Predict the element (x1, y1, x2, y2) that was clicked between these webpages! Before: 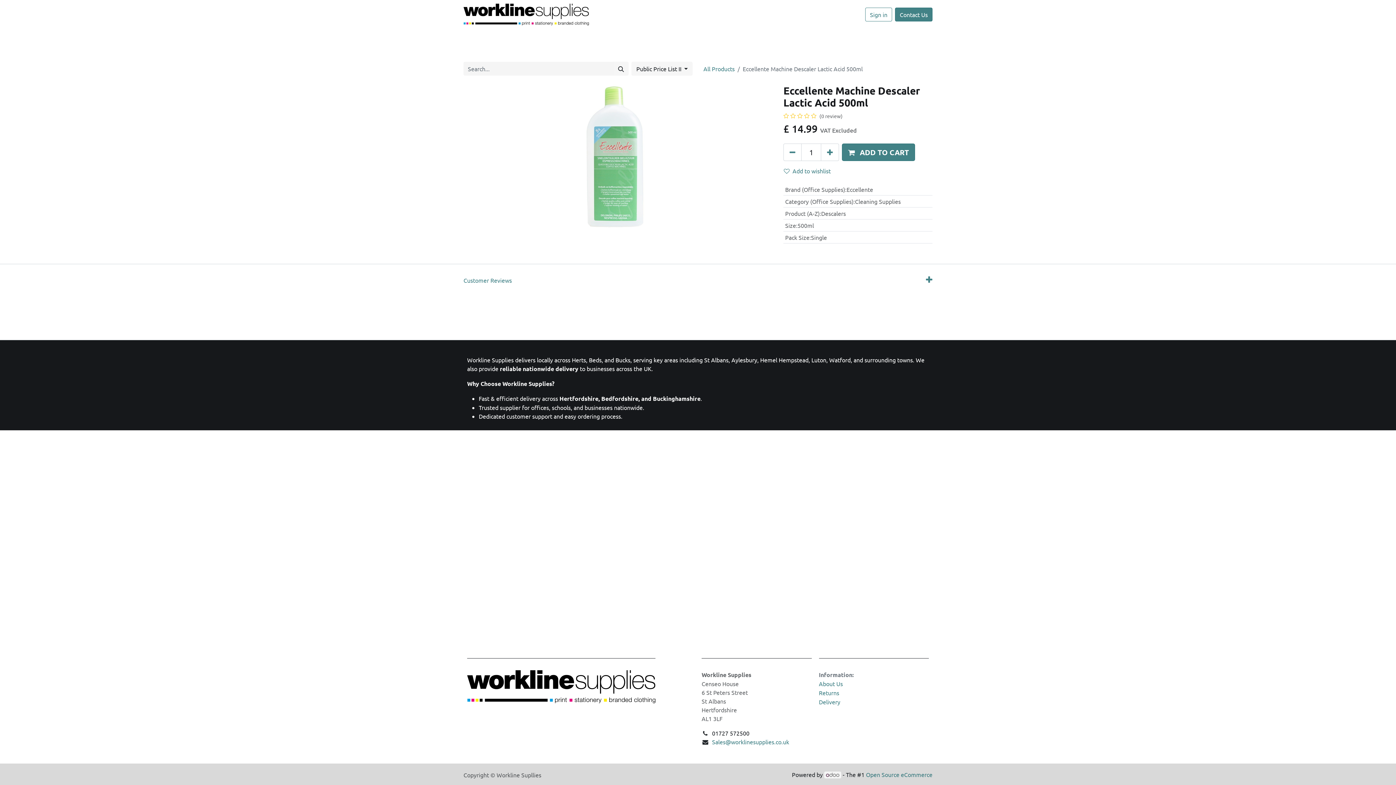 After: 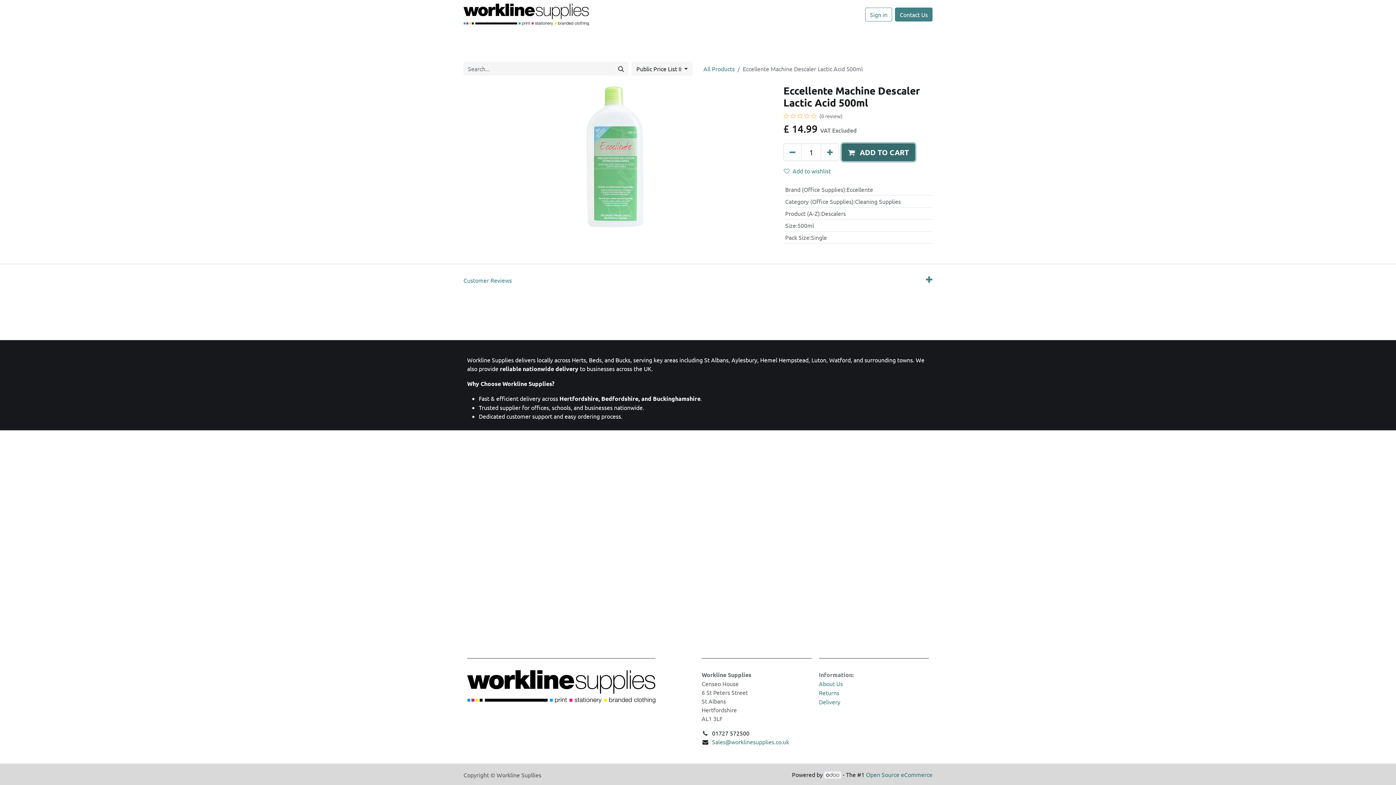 Action: label:  ADD TO CART bbox: (842, 143, 915, 161)